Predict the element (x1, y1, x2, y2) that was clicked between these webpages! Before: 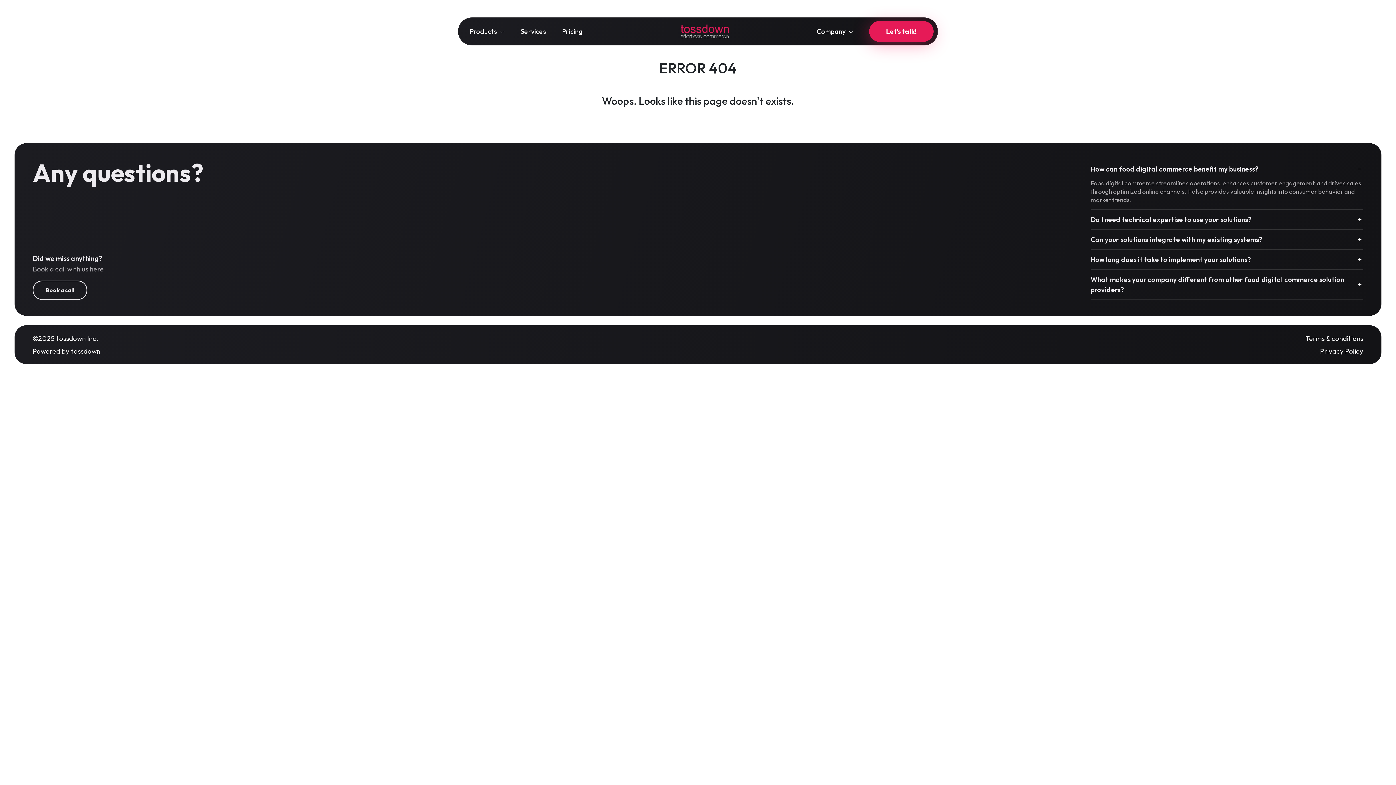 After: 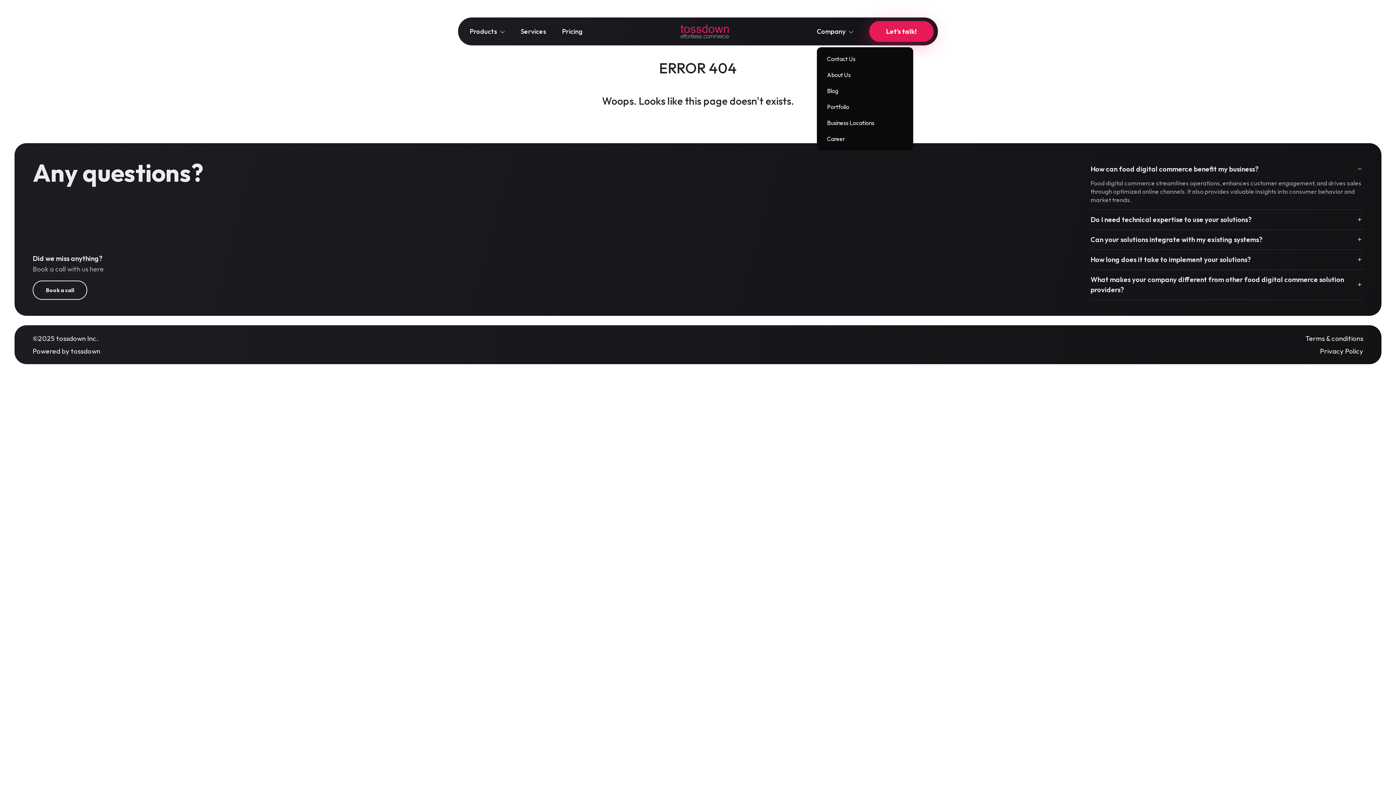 Action: label: Company  bbox: (817, 27, 853, 35)